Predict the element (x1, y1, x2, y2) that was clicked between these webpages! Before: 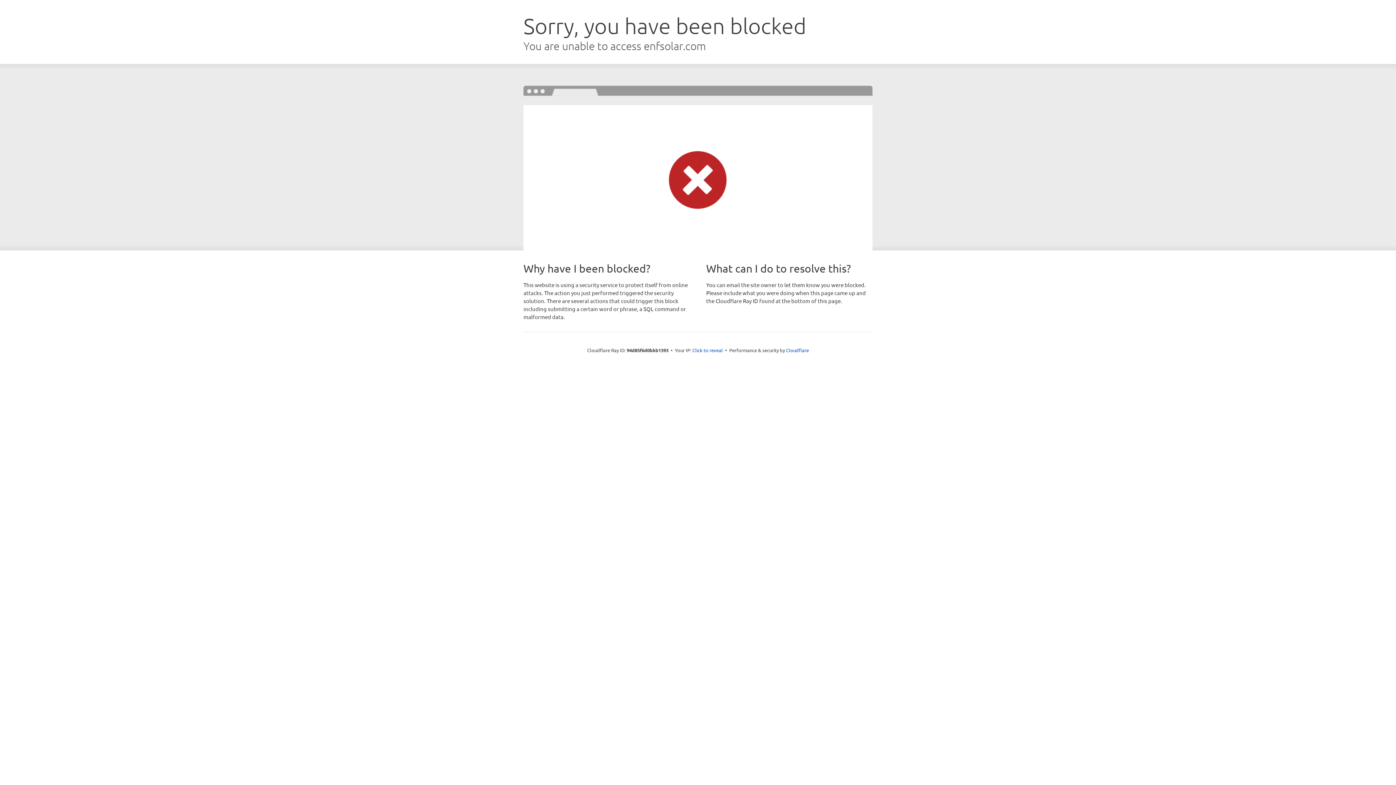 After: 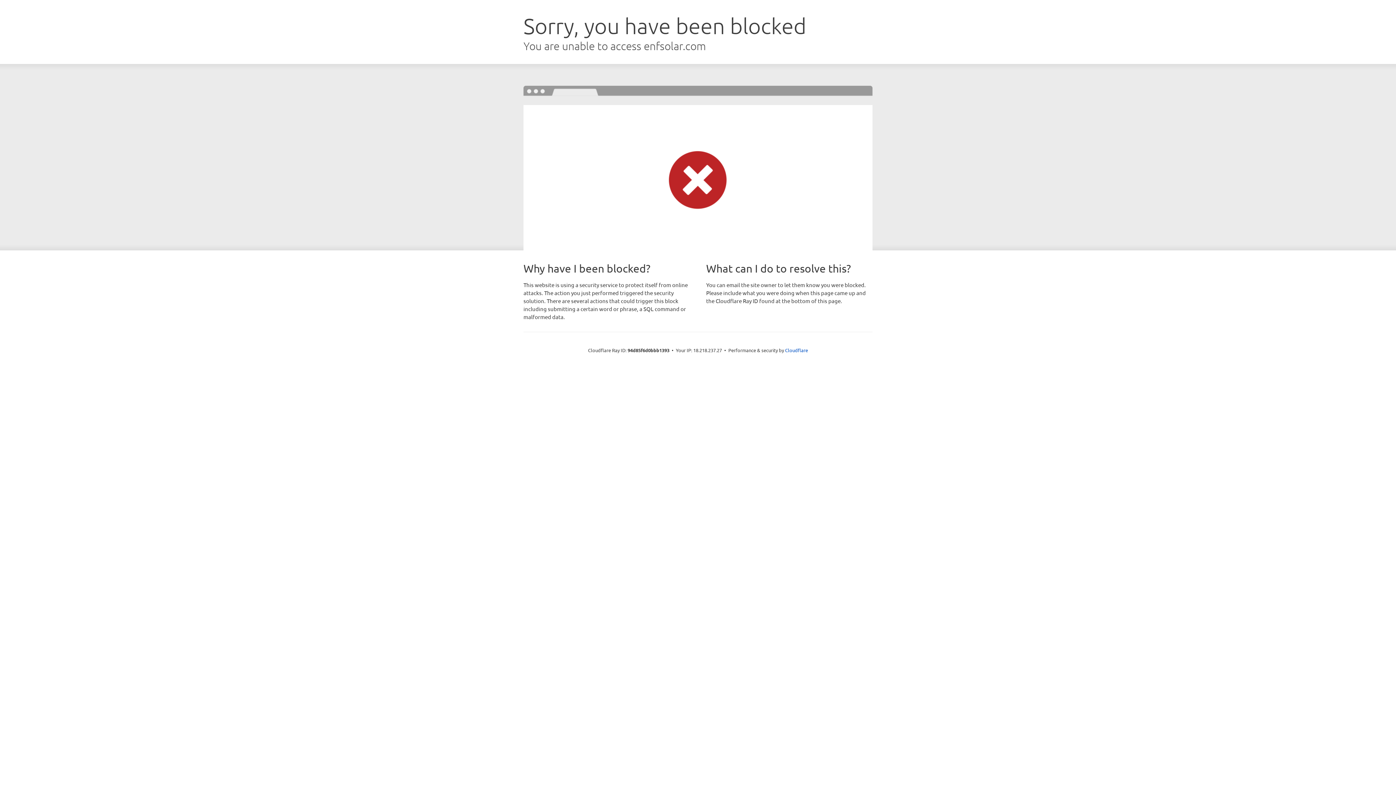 Action: bbox: (692, 346, 723, 353) label: Click to reveal